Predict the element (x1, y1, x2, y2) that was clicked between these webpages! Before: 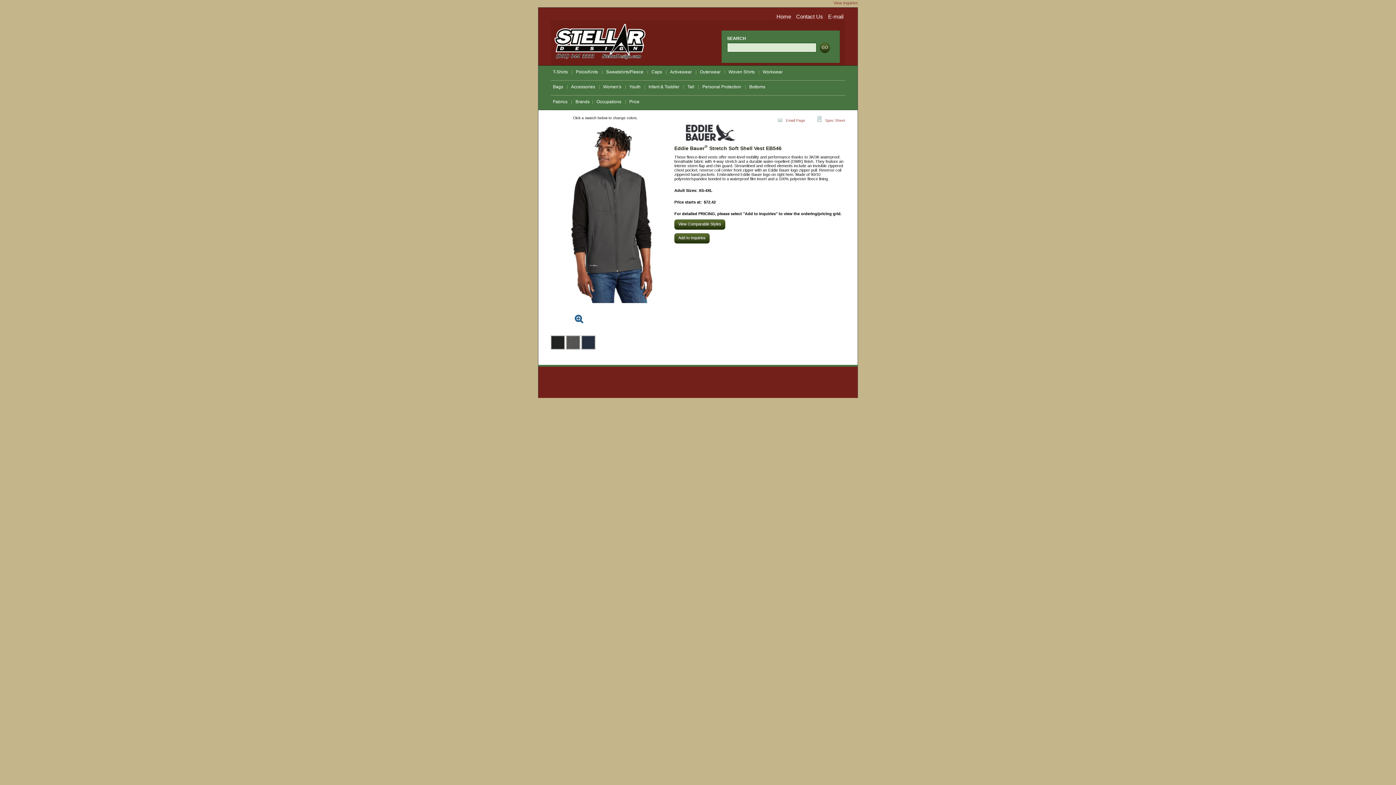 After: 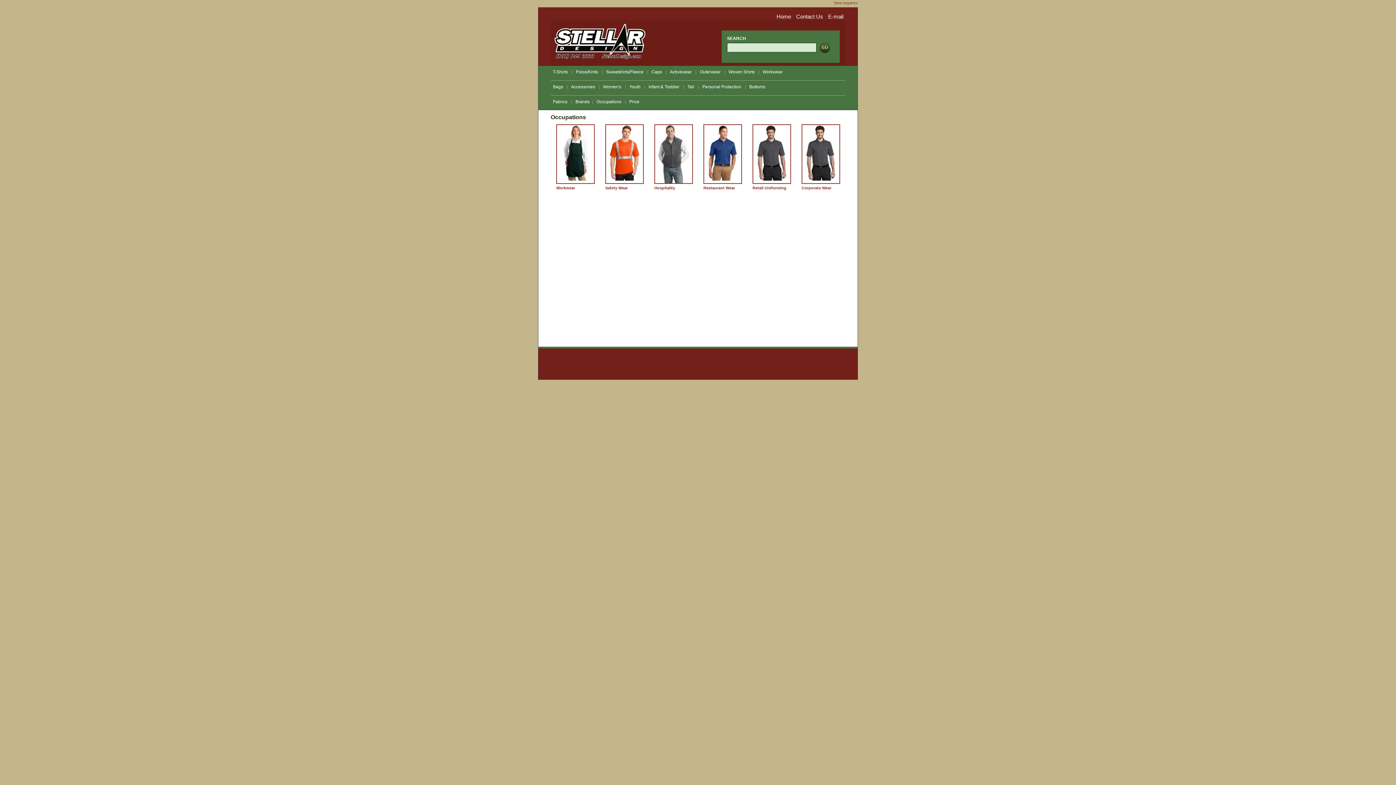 Action: bbox: (596, 99, 621, 107) label: Occupations